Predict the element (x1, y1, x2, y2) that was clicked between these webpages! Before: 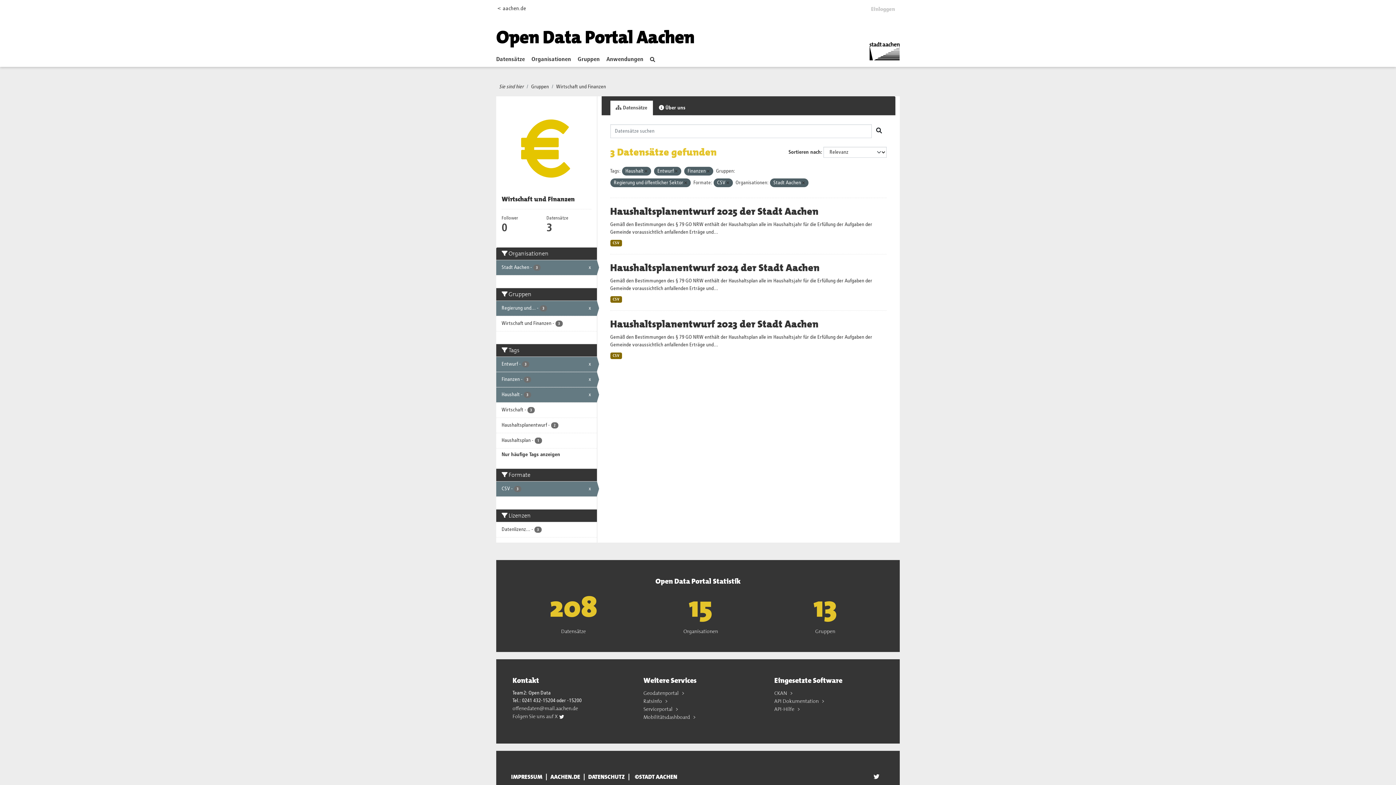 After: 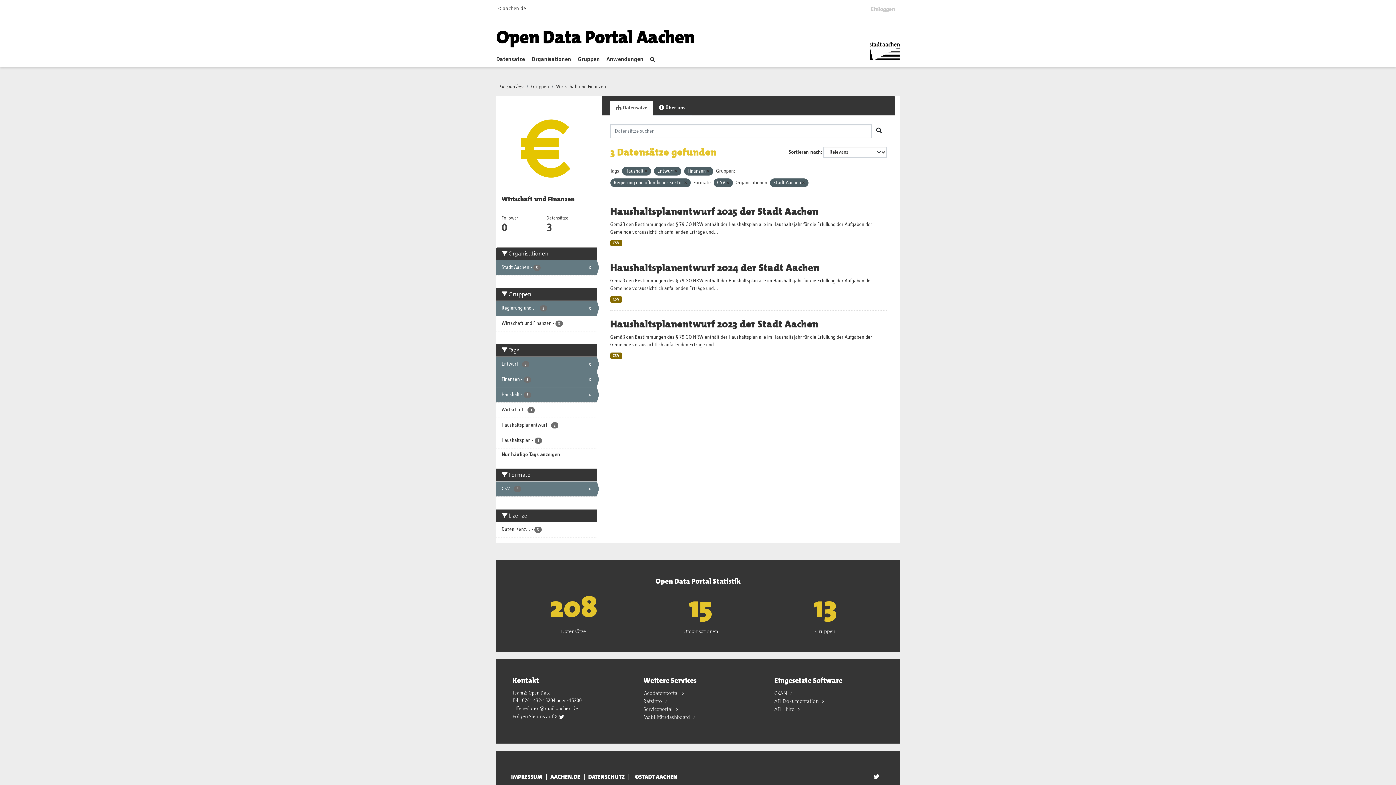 Action: bbox: (869, 48, 900, 53)